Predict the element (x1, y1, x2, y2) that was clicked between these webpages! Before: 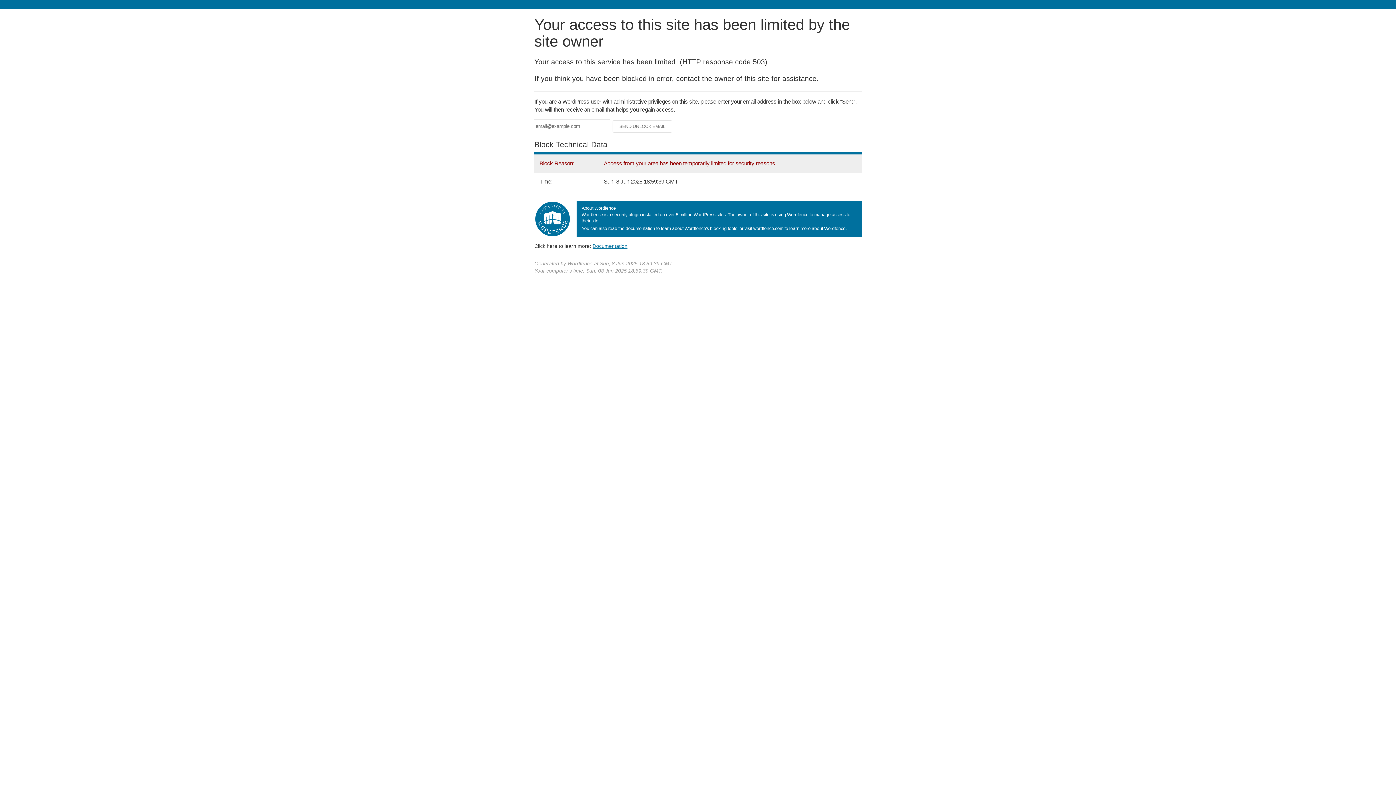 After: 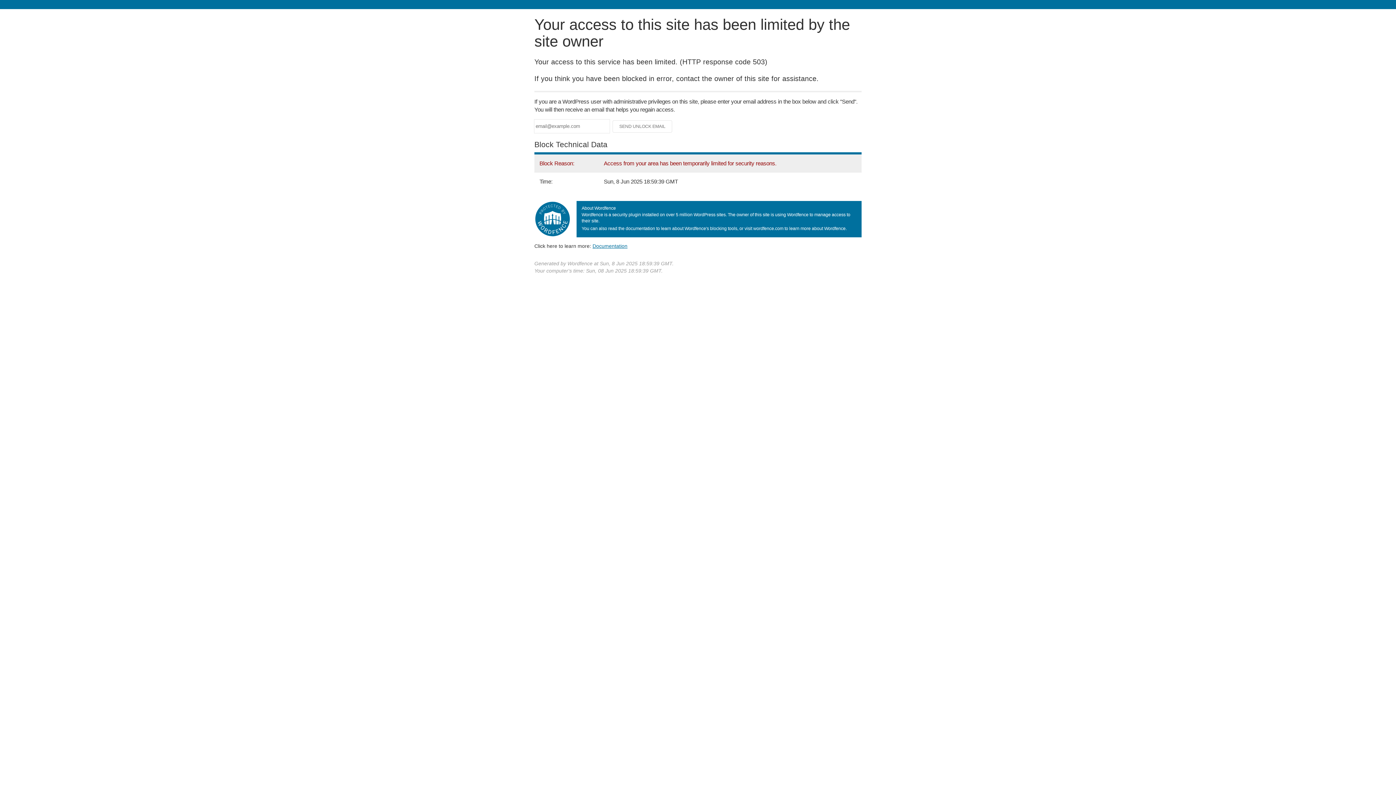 Action: bbox: (592, 243, 627, 248) label: Documentation